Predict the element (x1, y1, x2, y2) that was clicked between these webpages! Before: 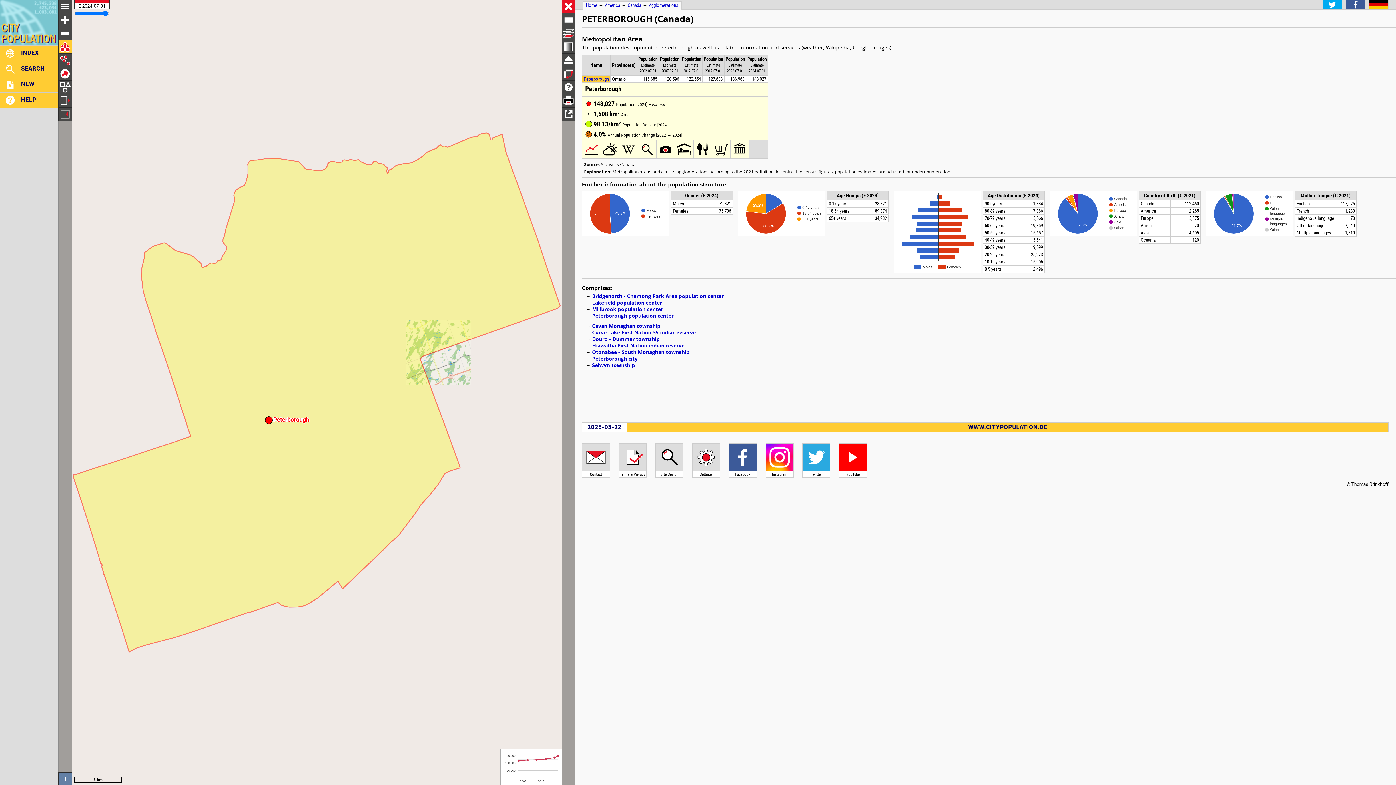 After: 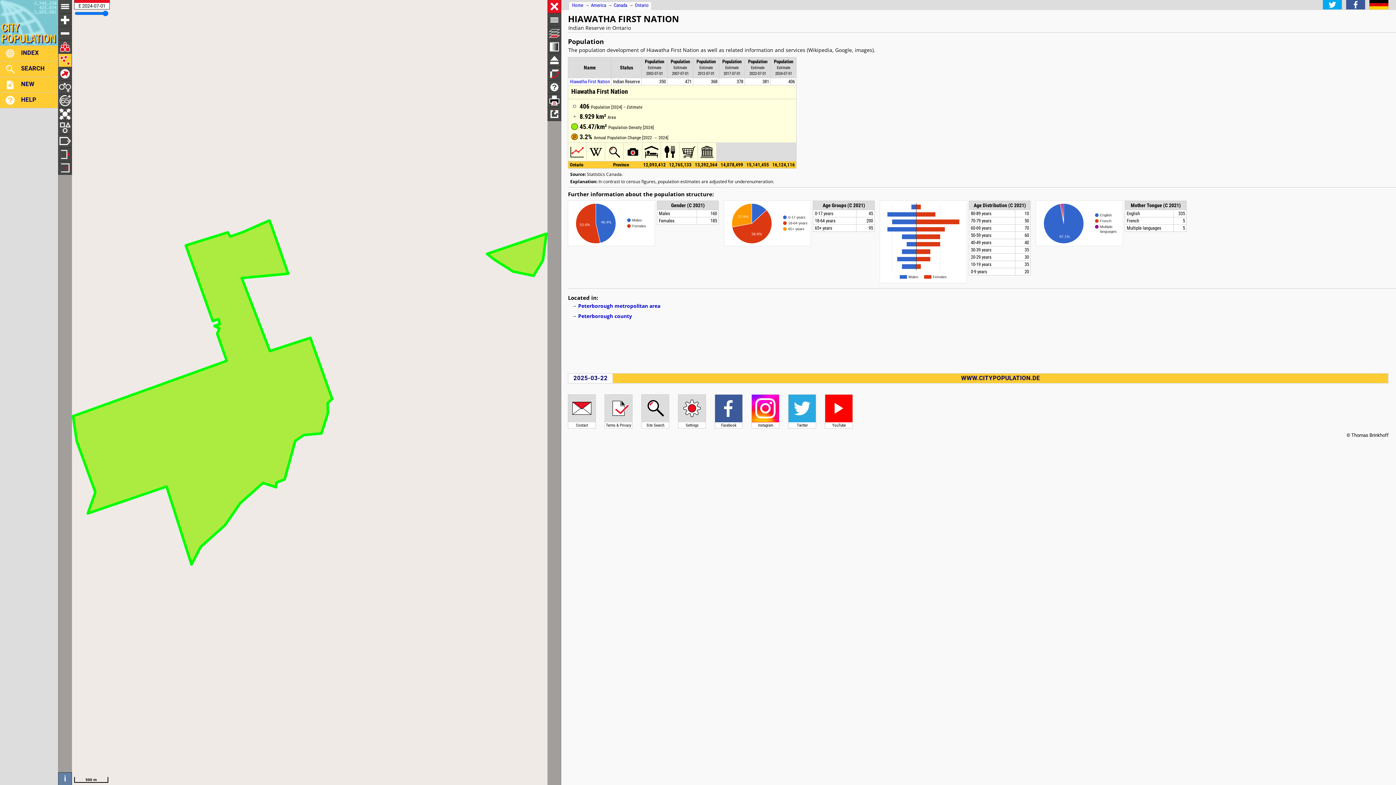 Action: label: Hiawatha First Nation indian reserve bbox: (592, 342, 684, 349)